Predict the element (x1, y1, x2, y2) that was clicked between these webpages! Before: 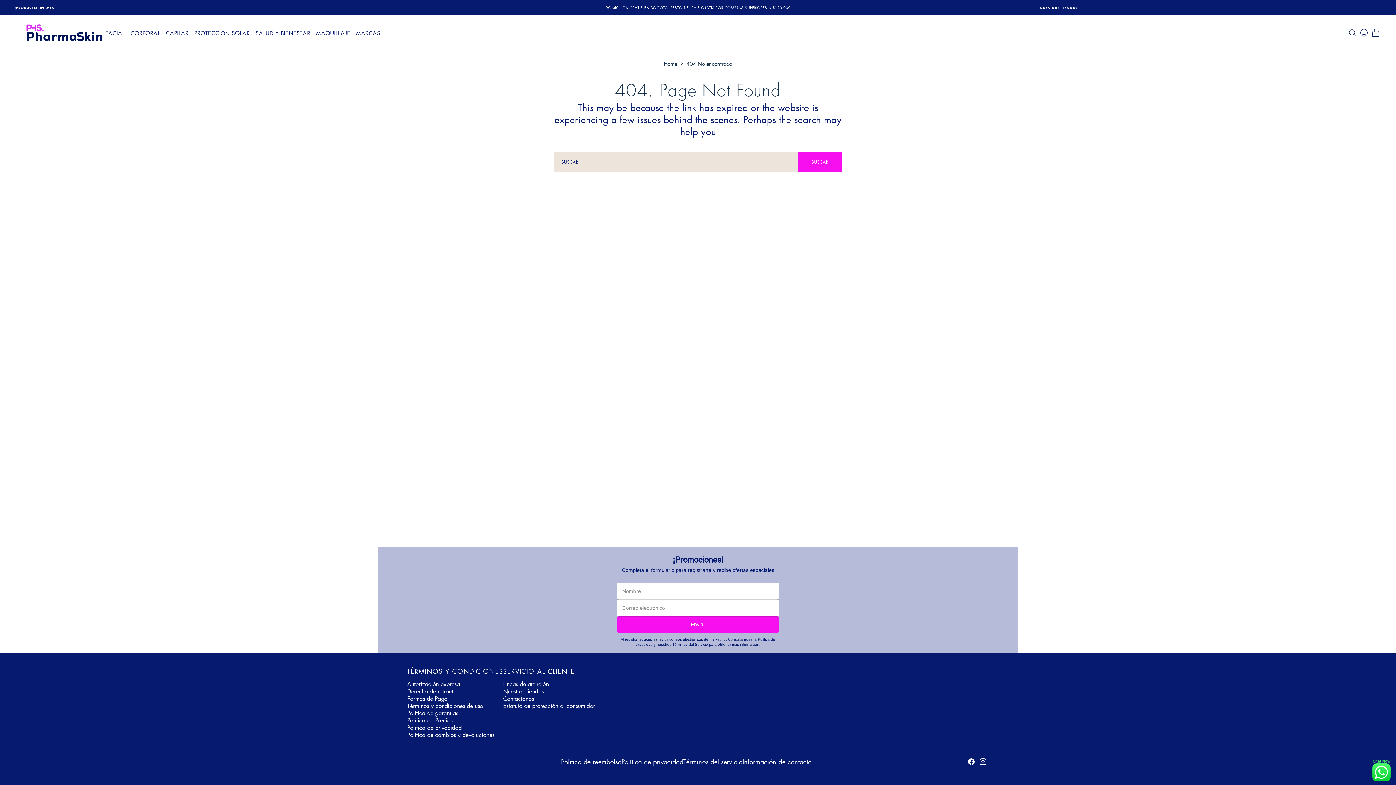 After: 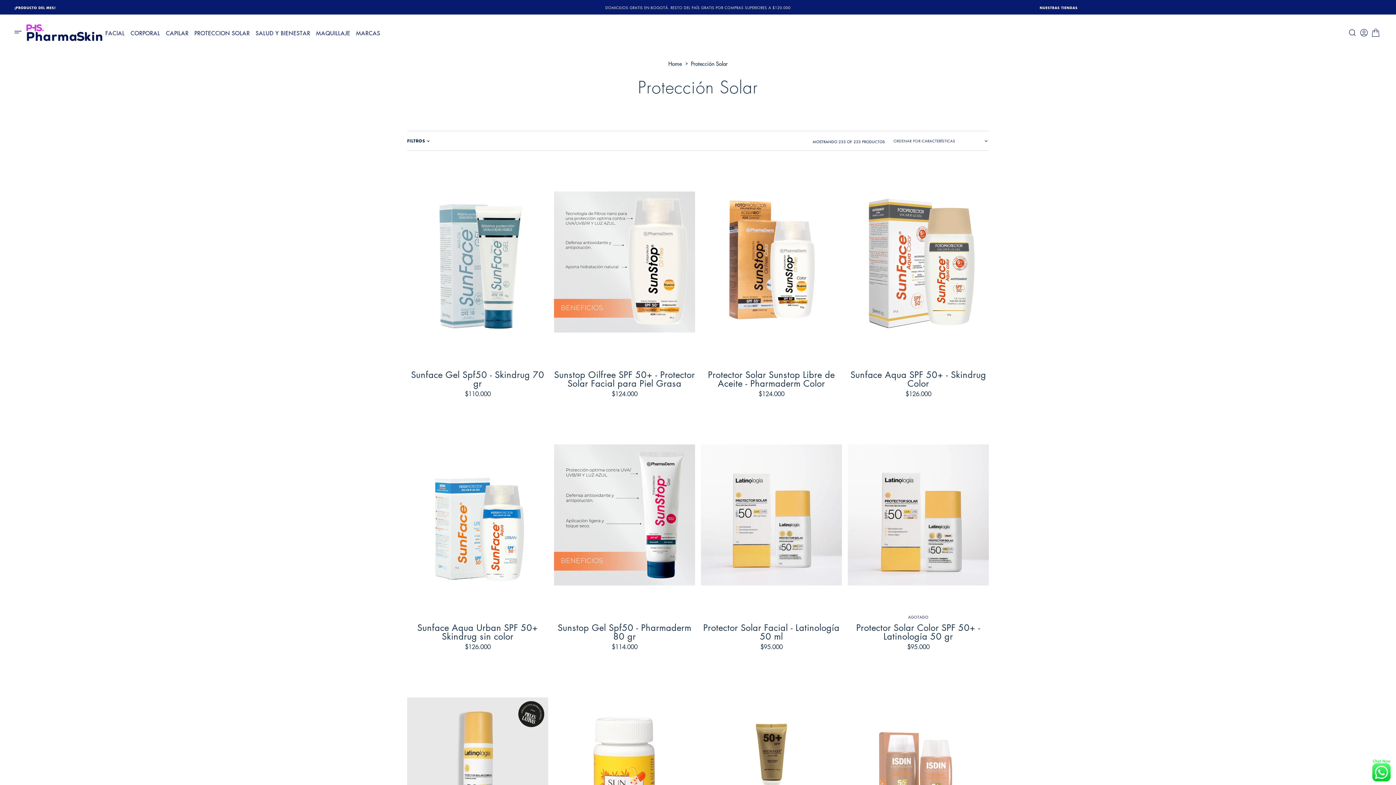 Action: label: PROTECCION SOLAR bbox: (191, 25, 252, 39)